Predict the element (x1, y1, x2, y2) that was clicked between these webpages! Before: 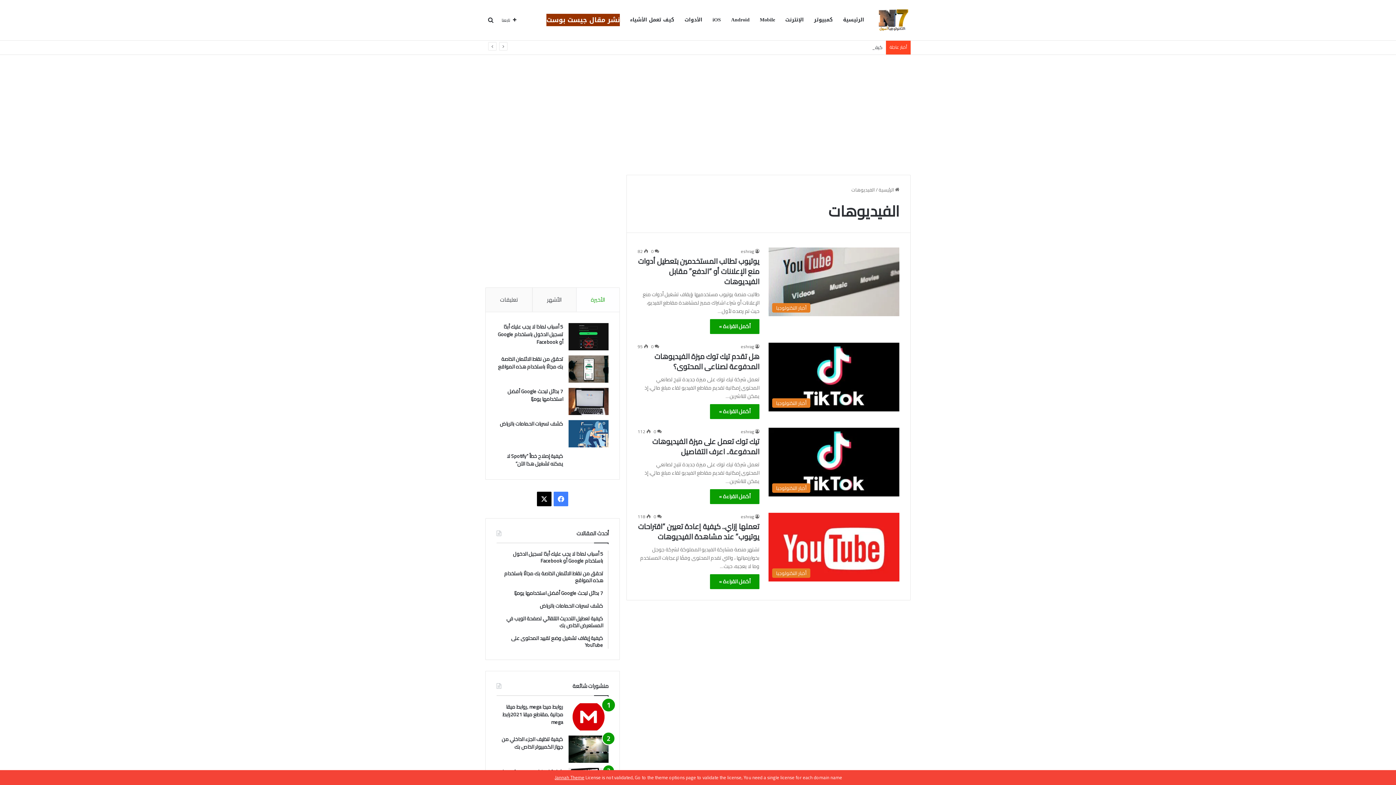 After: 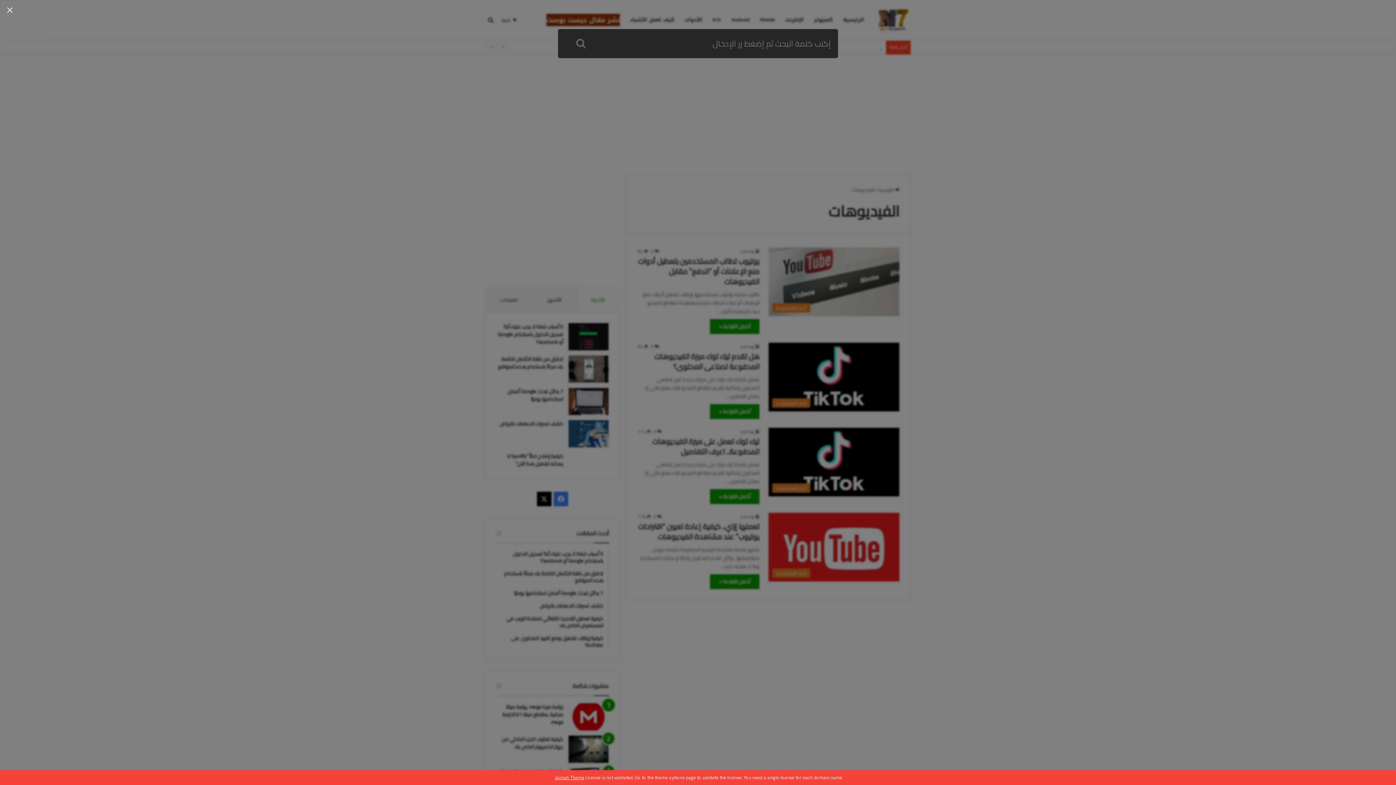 Action: bbox: (485, 0, 496, 40) label: بحث عن